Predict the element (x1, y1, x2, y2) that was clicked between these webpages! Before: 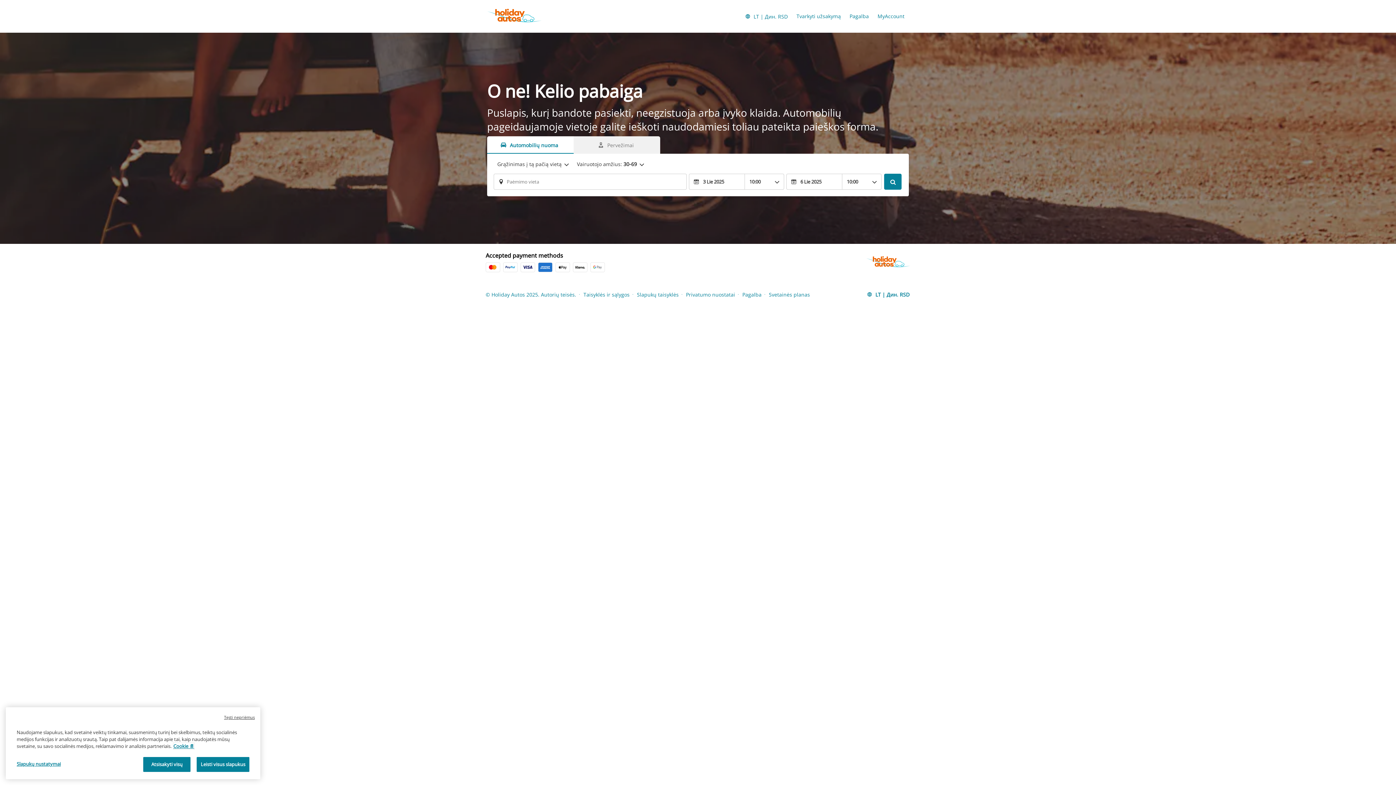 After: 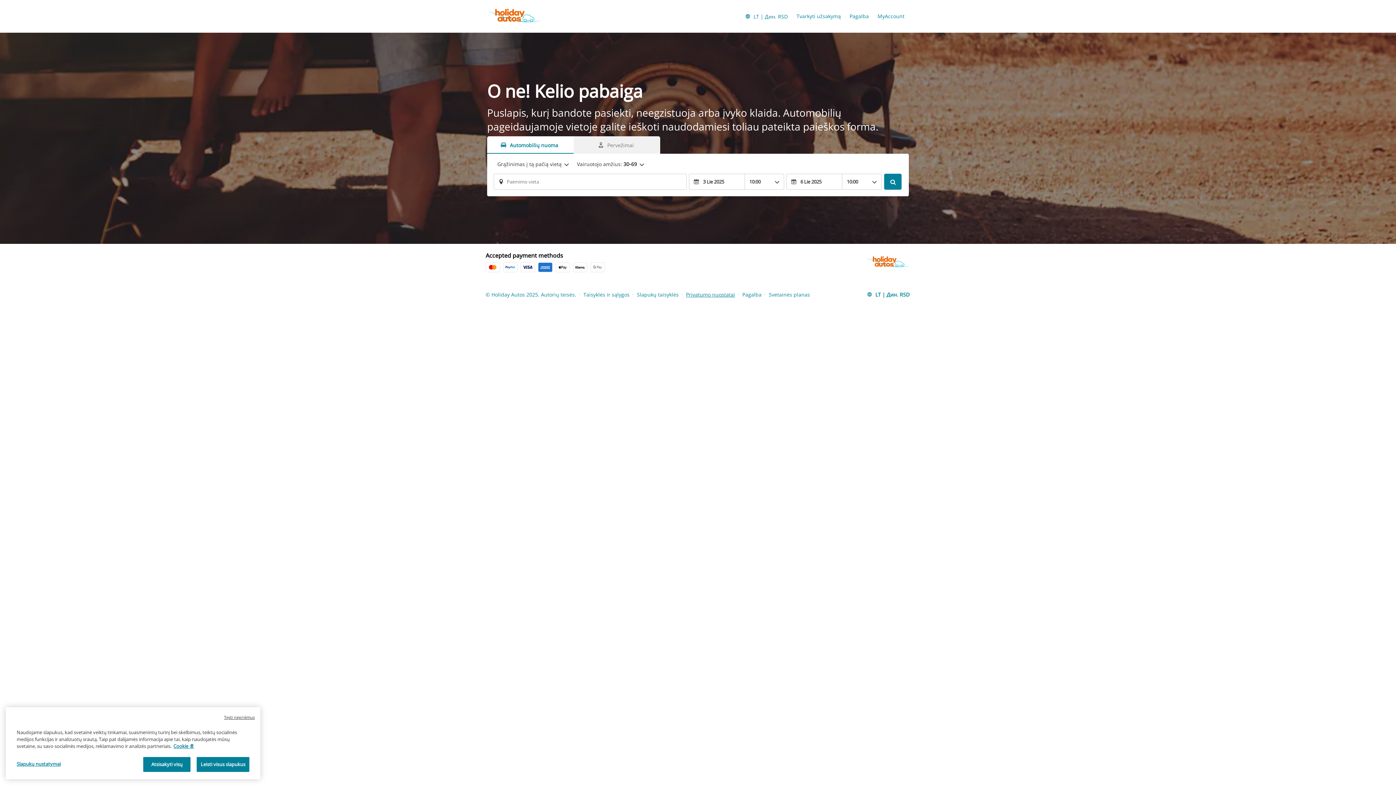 Action: label: Menu Items bbox: (686, 291, 735, 298)